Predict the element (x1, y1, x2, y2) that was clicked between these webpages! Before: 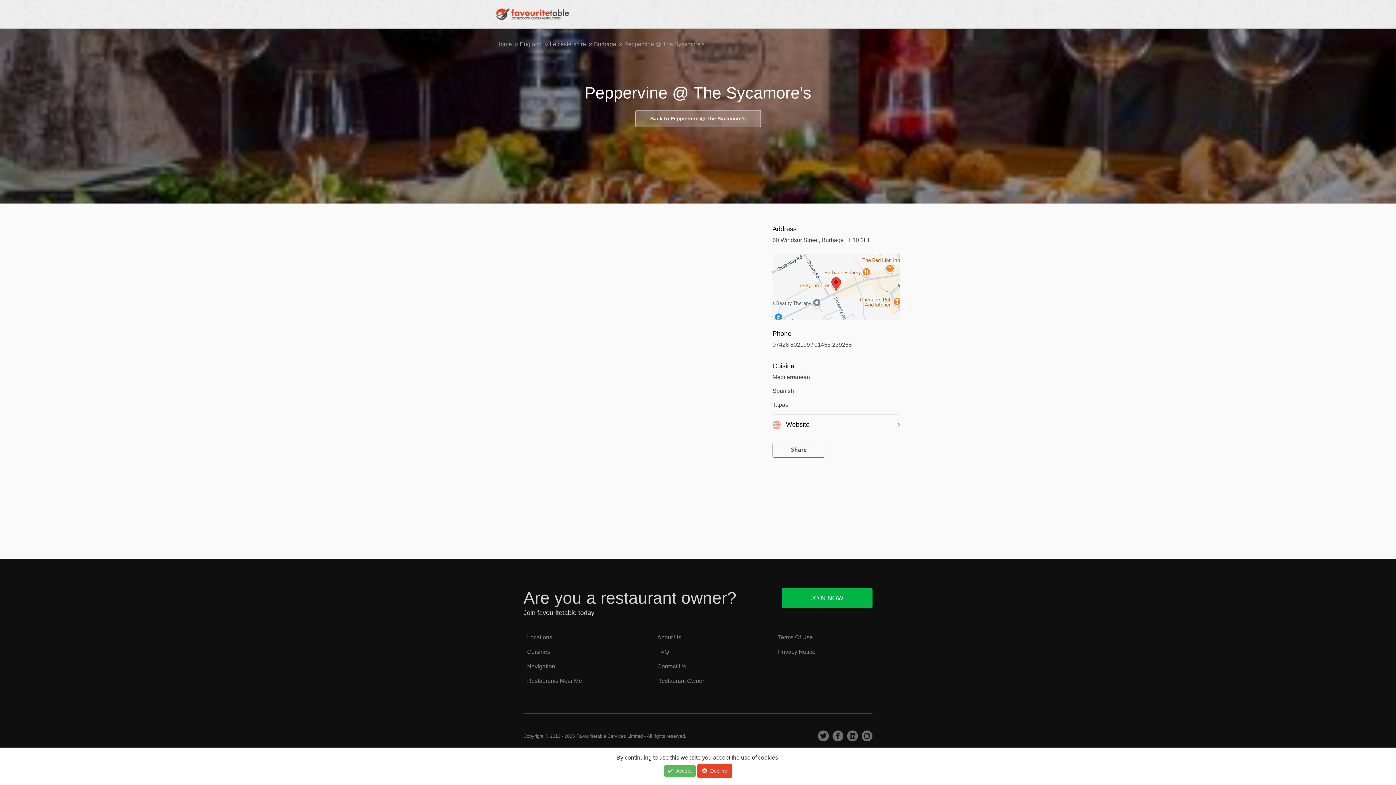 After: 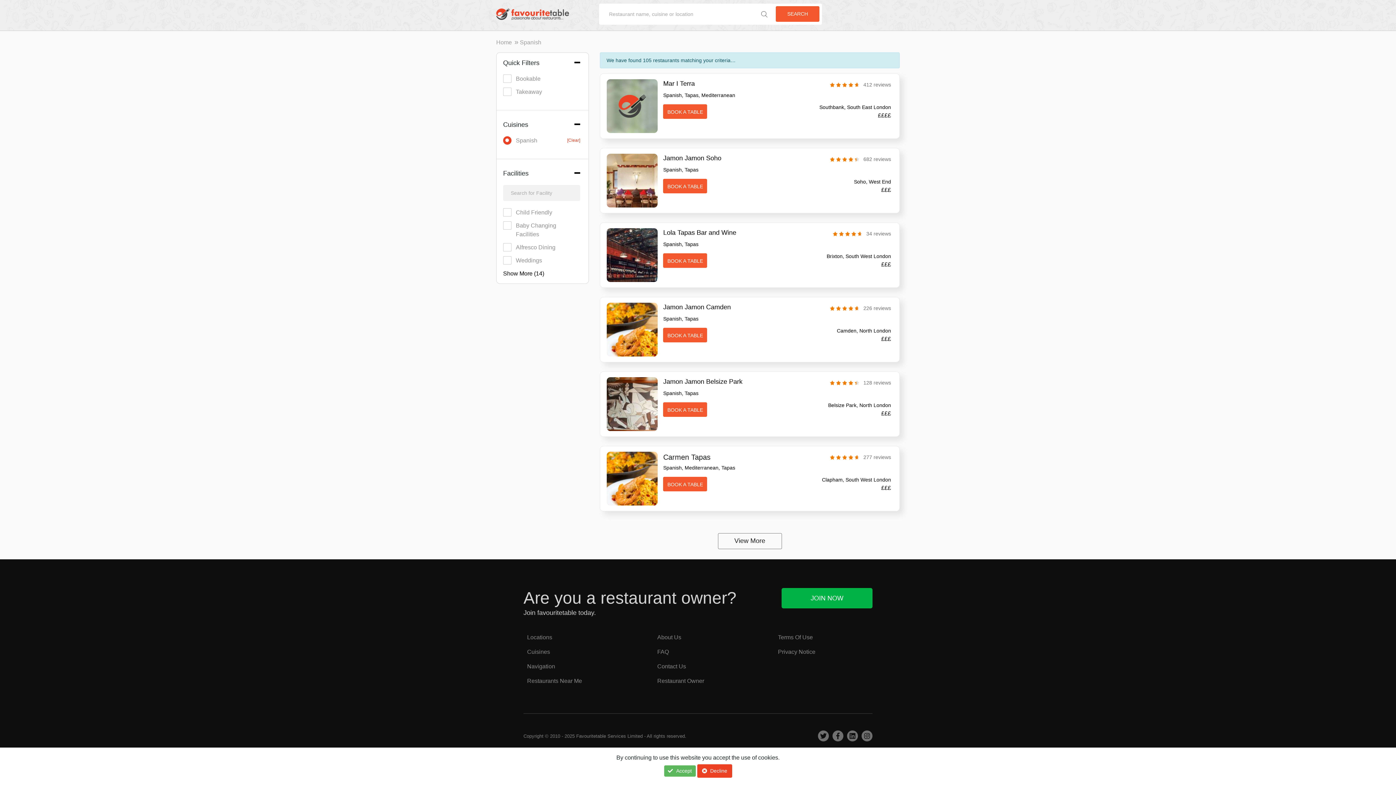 Action: bbox: (772, 386, 900, 395) label: Spanish